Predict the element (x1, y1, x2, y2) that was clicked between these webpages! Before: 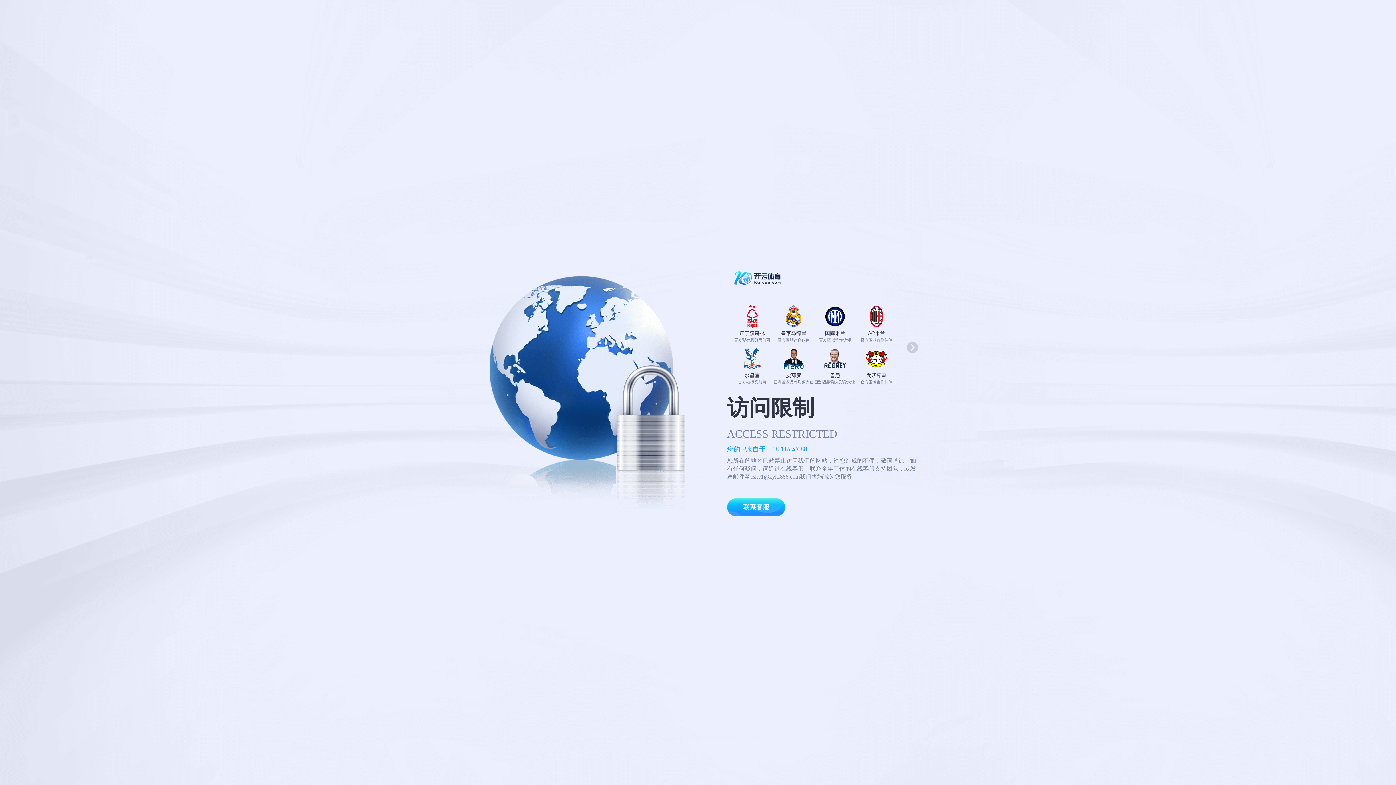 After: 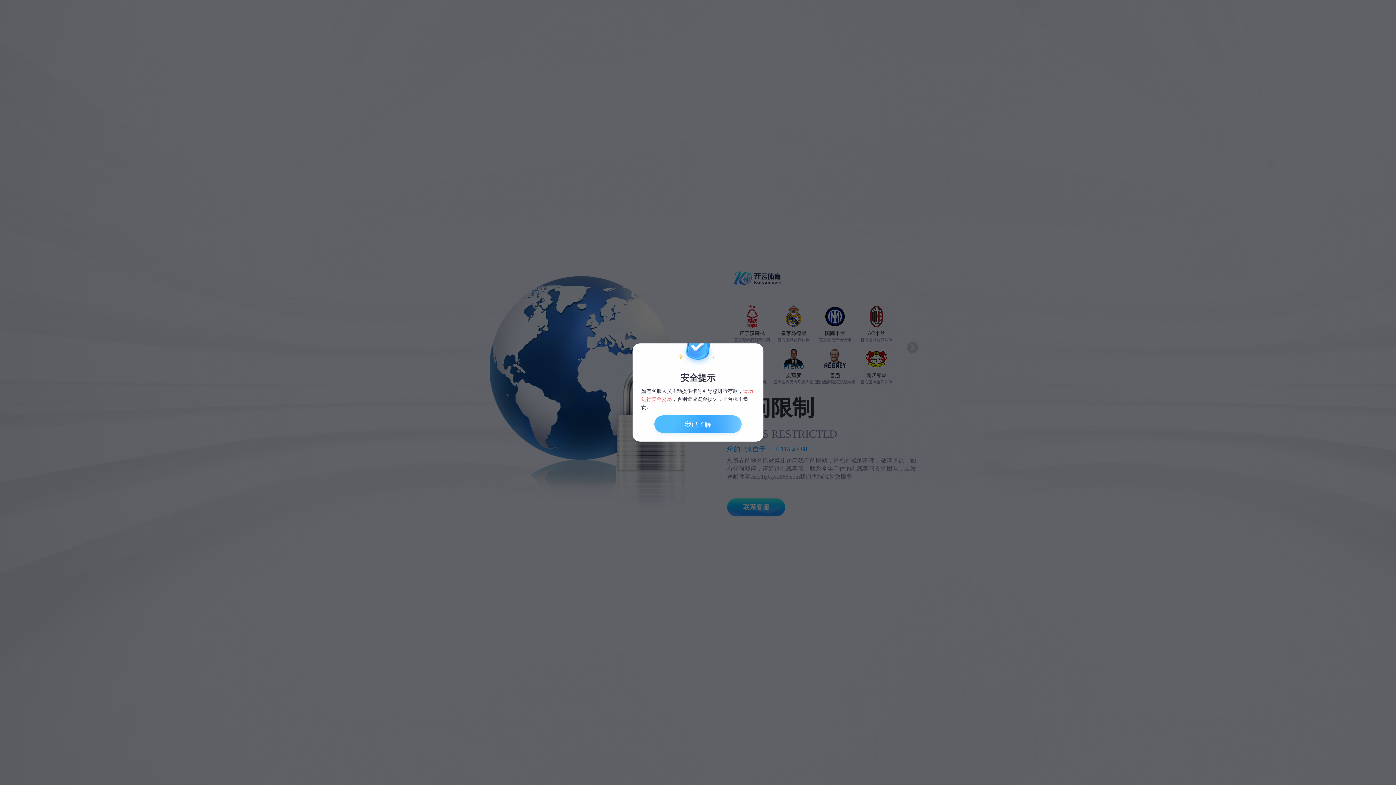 Action: bbox: (727, 498, 785, 516) label: 联系客服